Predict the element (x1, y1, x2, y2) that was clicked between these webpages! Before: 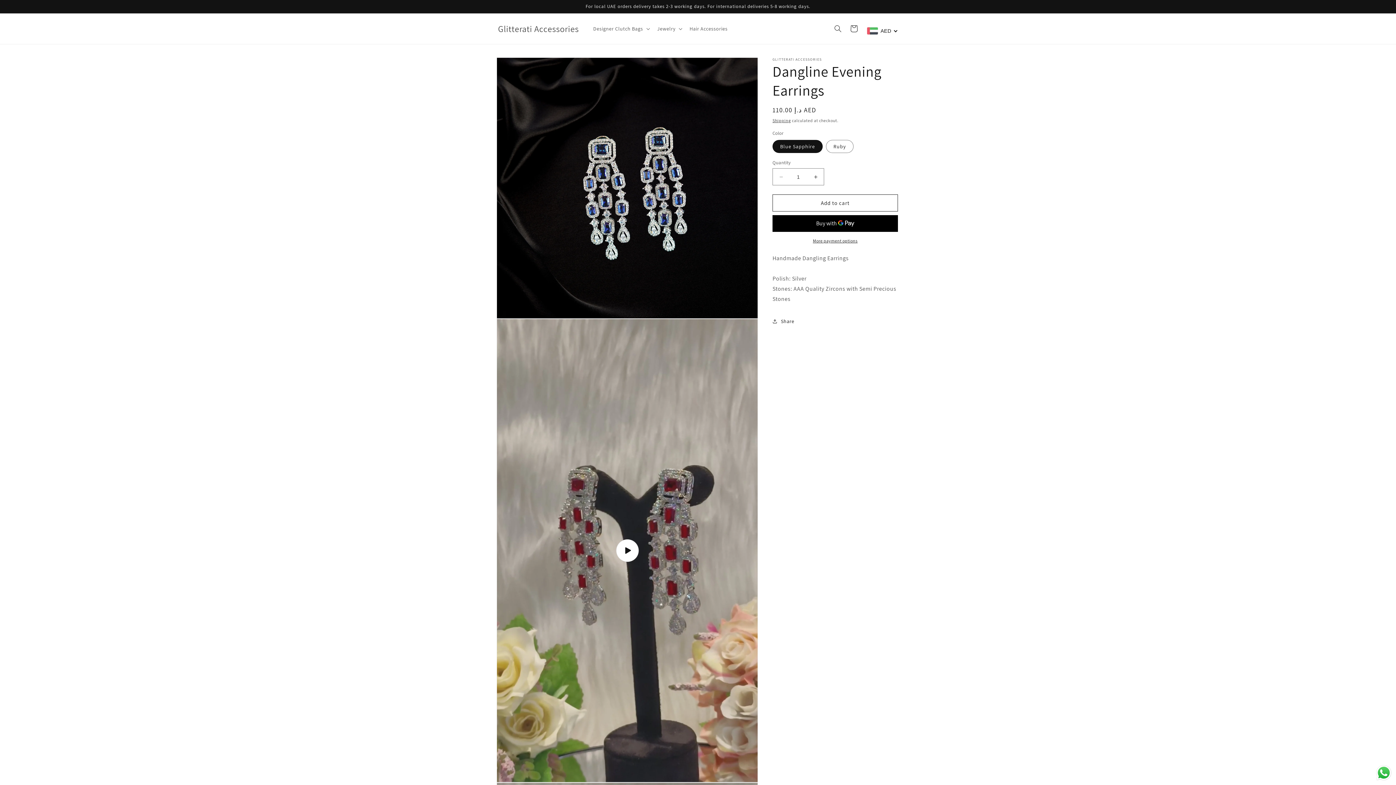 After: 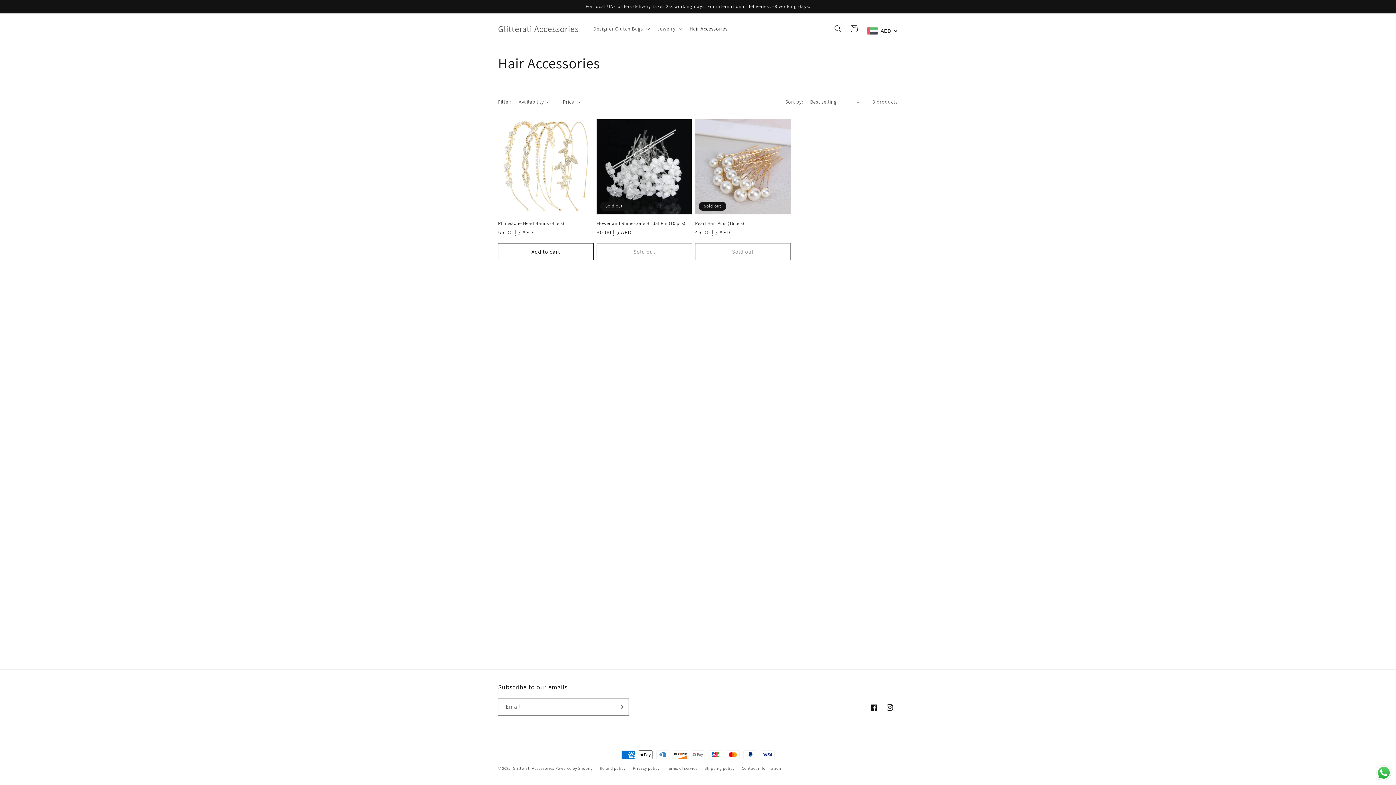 Action: label: Hair Accessories bbox: (685, 21, 732, 36)